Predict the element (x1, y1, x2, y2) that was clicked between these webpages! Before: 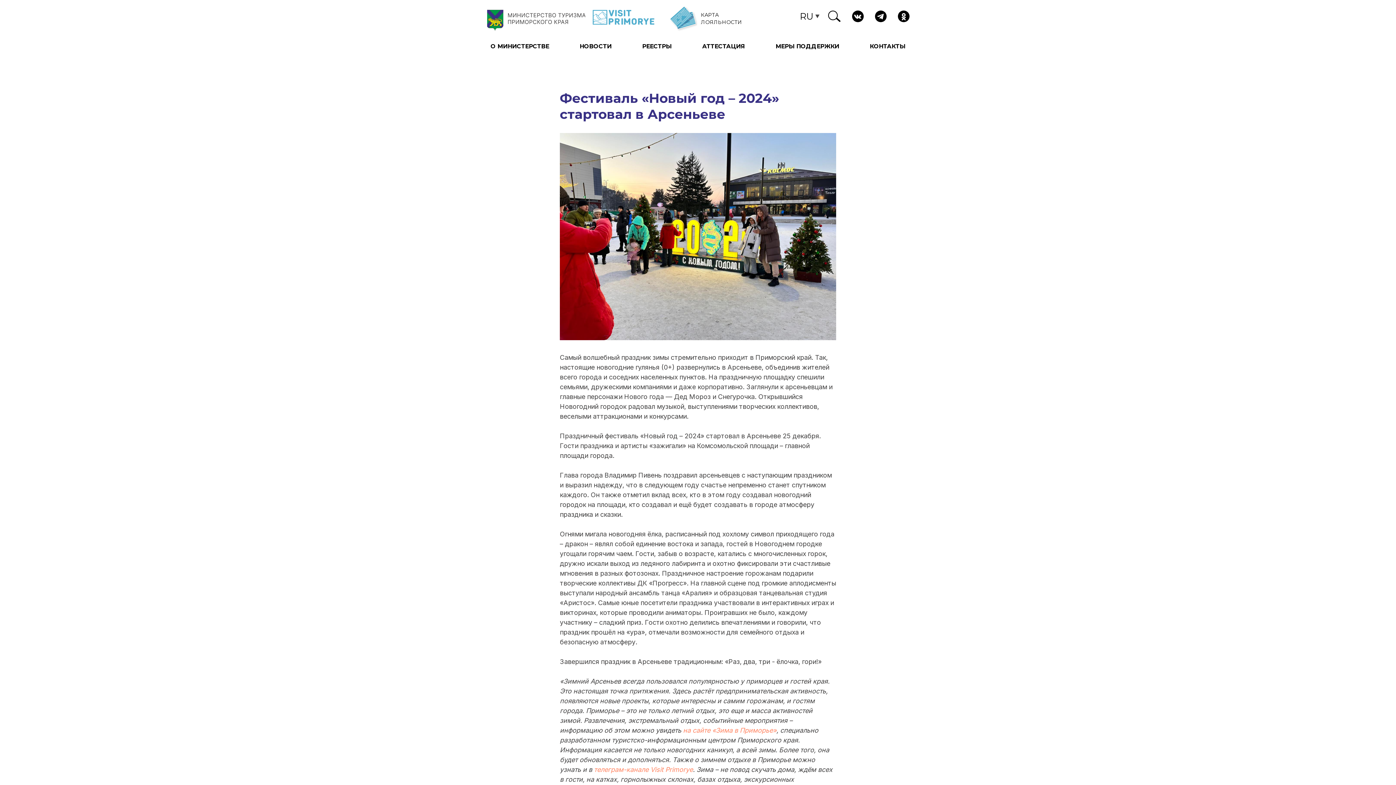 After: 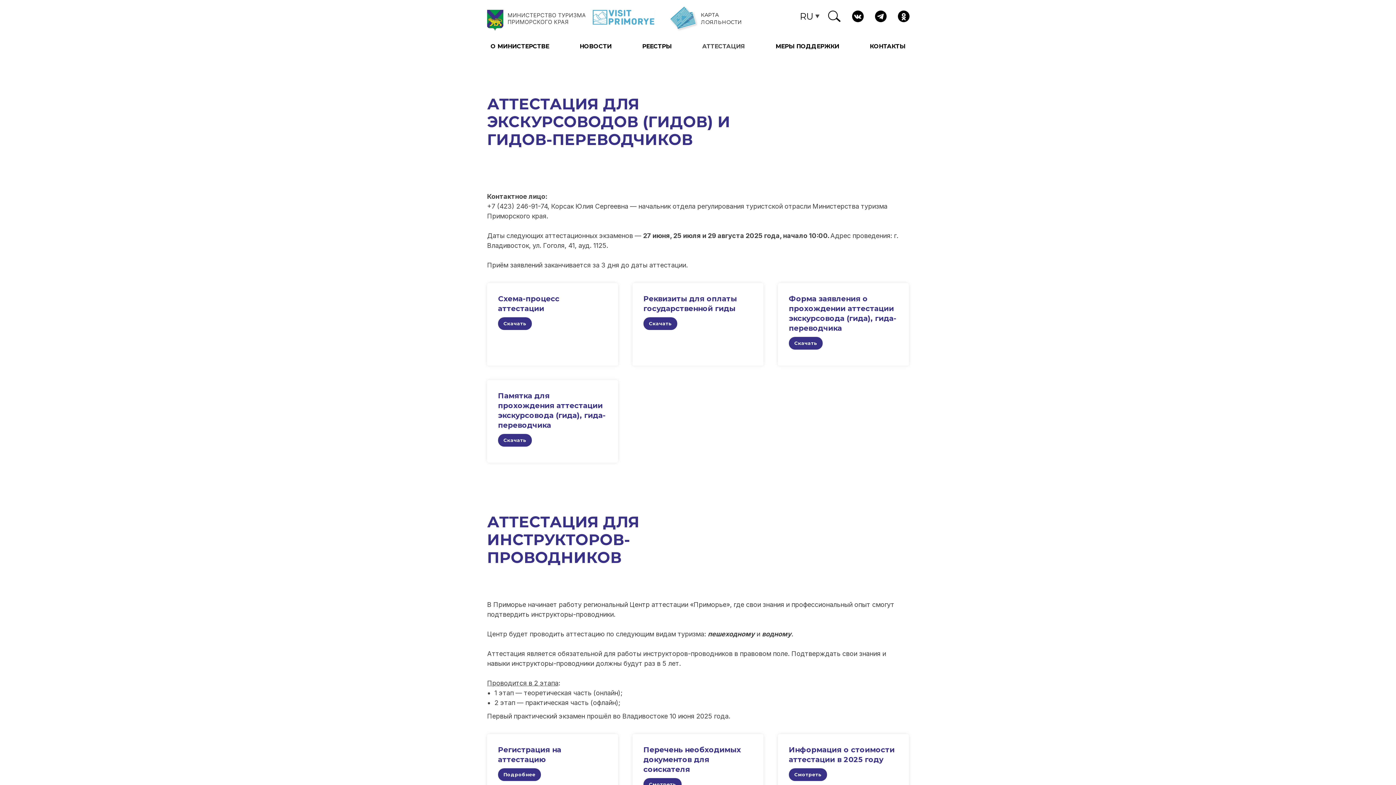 Action: bbox: (702, 42, 745, 49) label: АТТЕСТАЦИЯ